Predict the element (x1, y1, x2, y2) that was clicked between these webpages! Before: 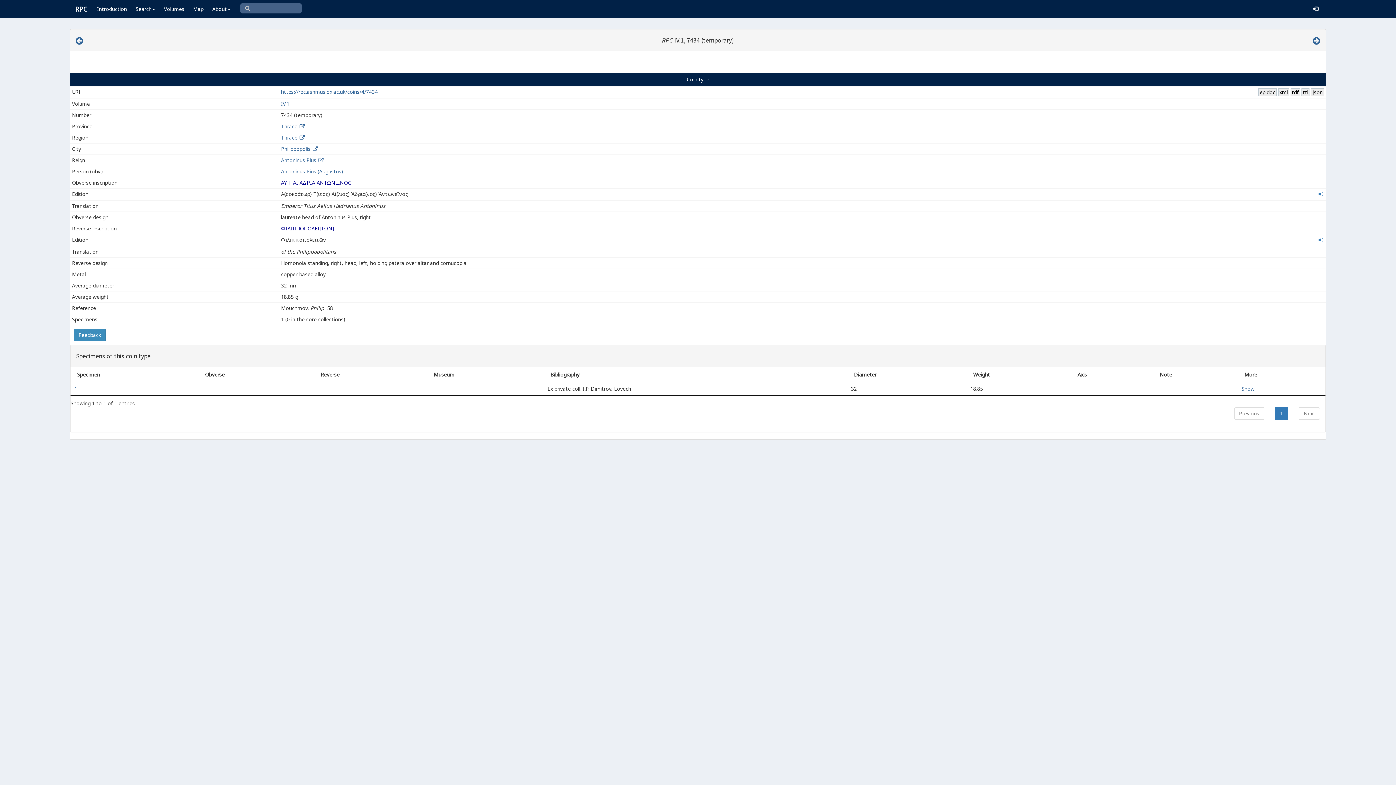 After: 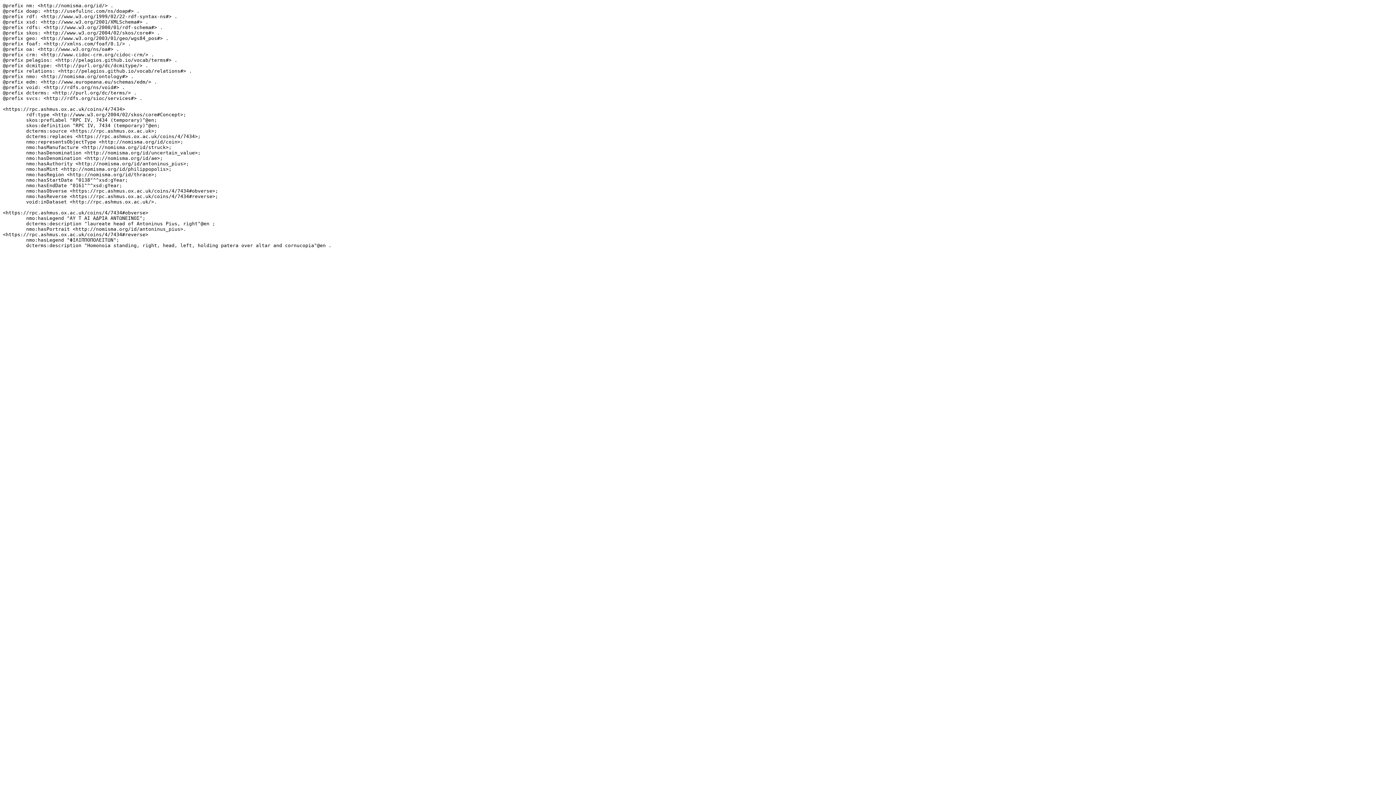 Action: bbox: (1301, 88, 1309, 96) label: ttl